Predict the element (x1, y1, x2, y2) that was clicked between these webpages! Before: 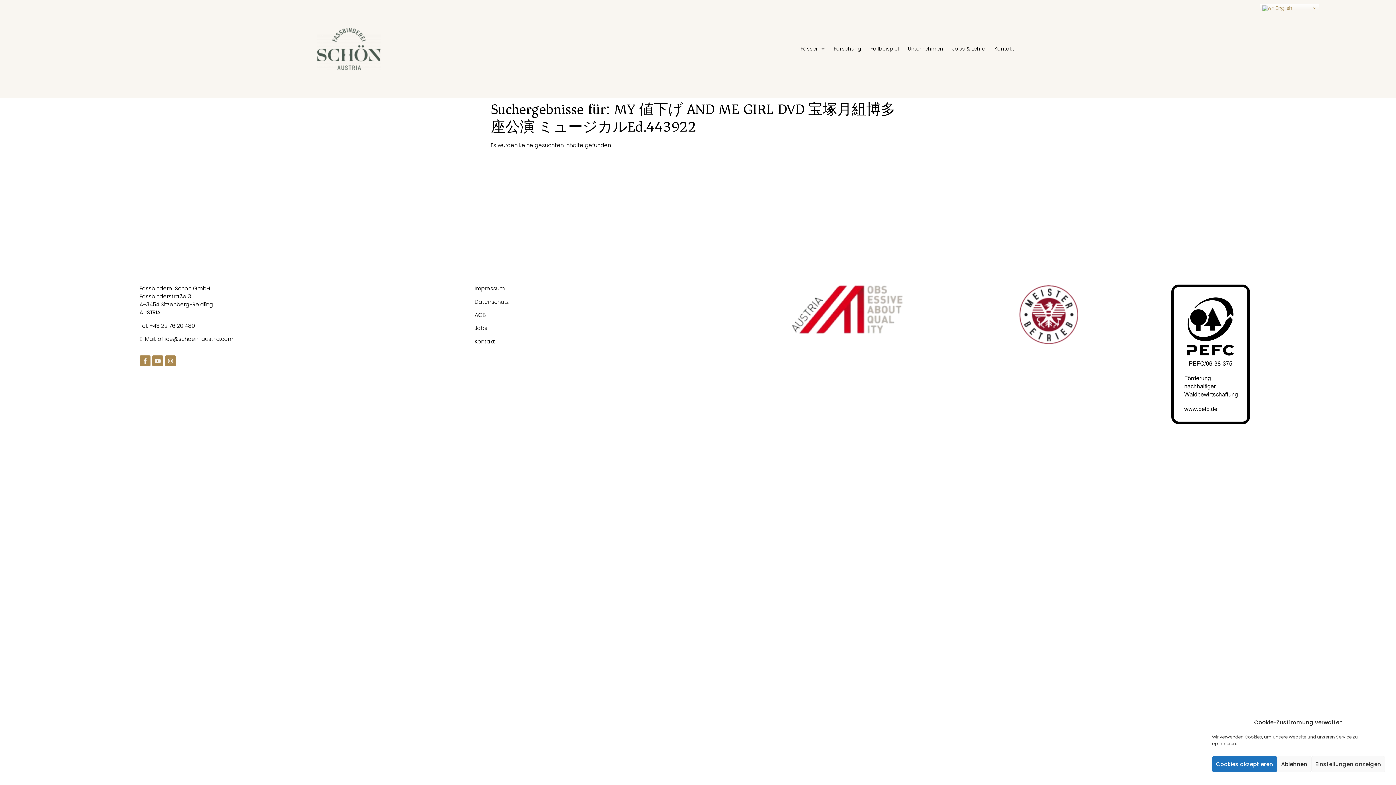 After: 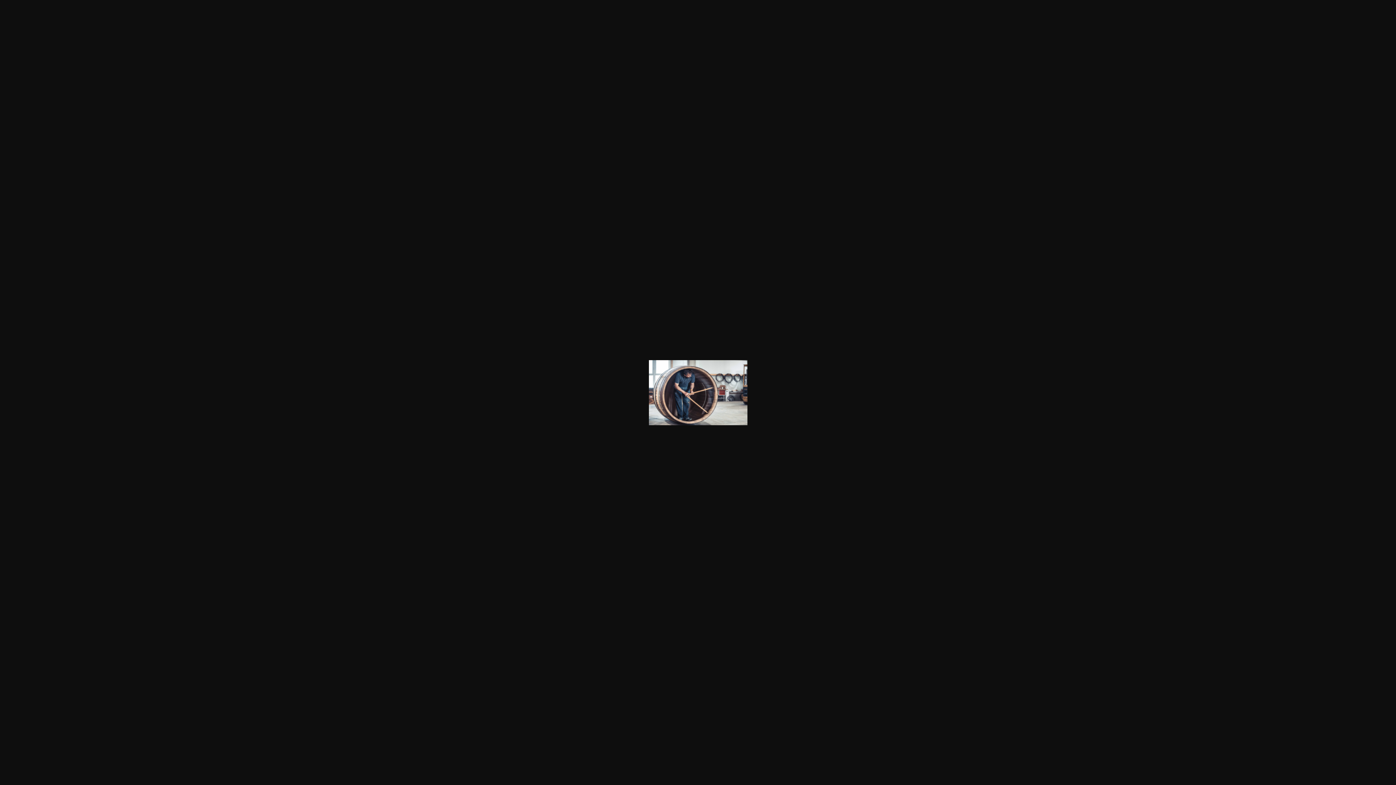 Action: label: Jobs  bbox: (474, 324, 488, 332)